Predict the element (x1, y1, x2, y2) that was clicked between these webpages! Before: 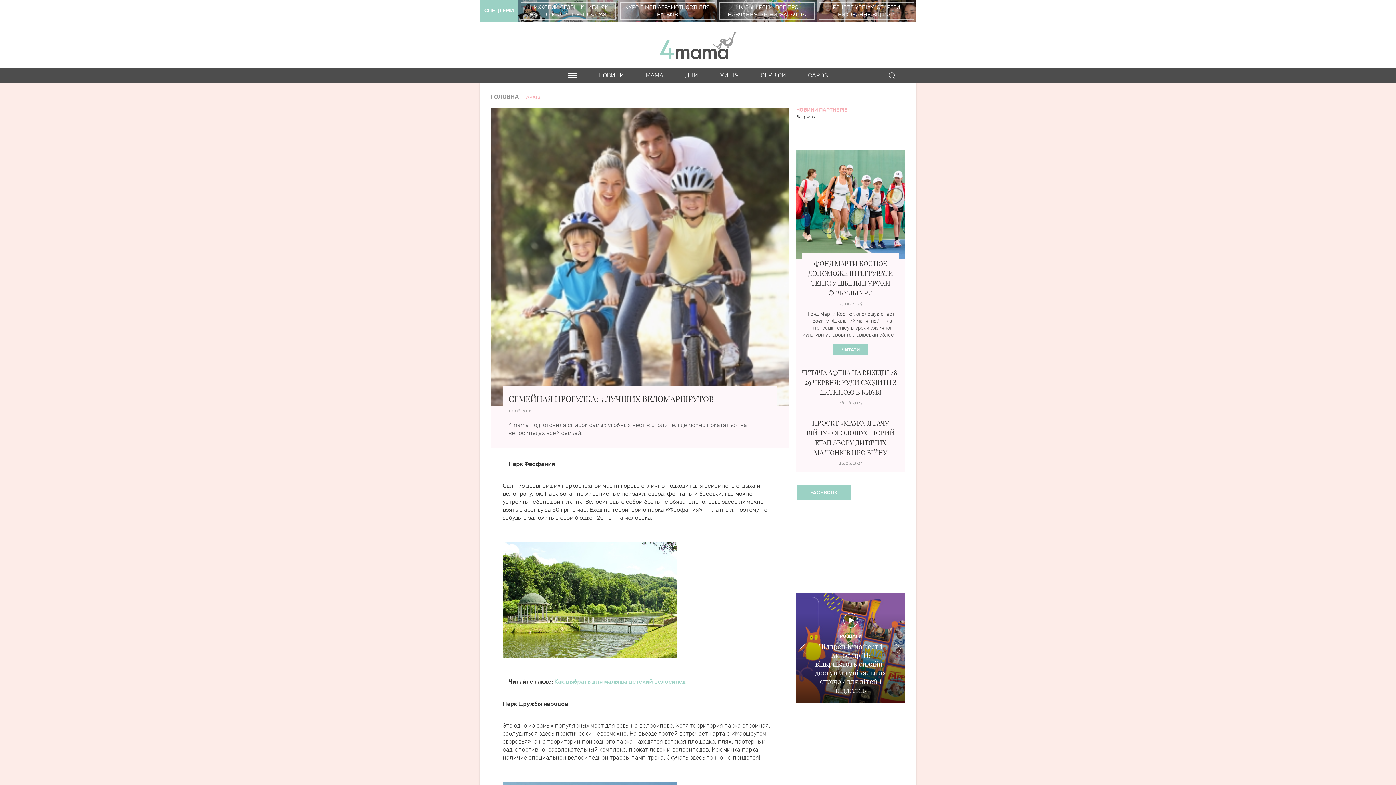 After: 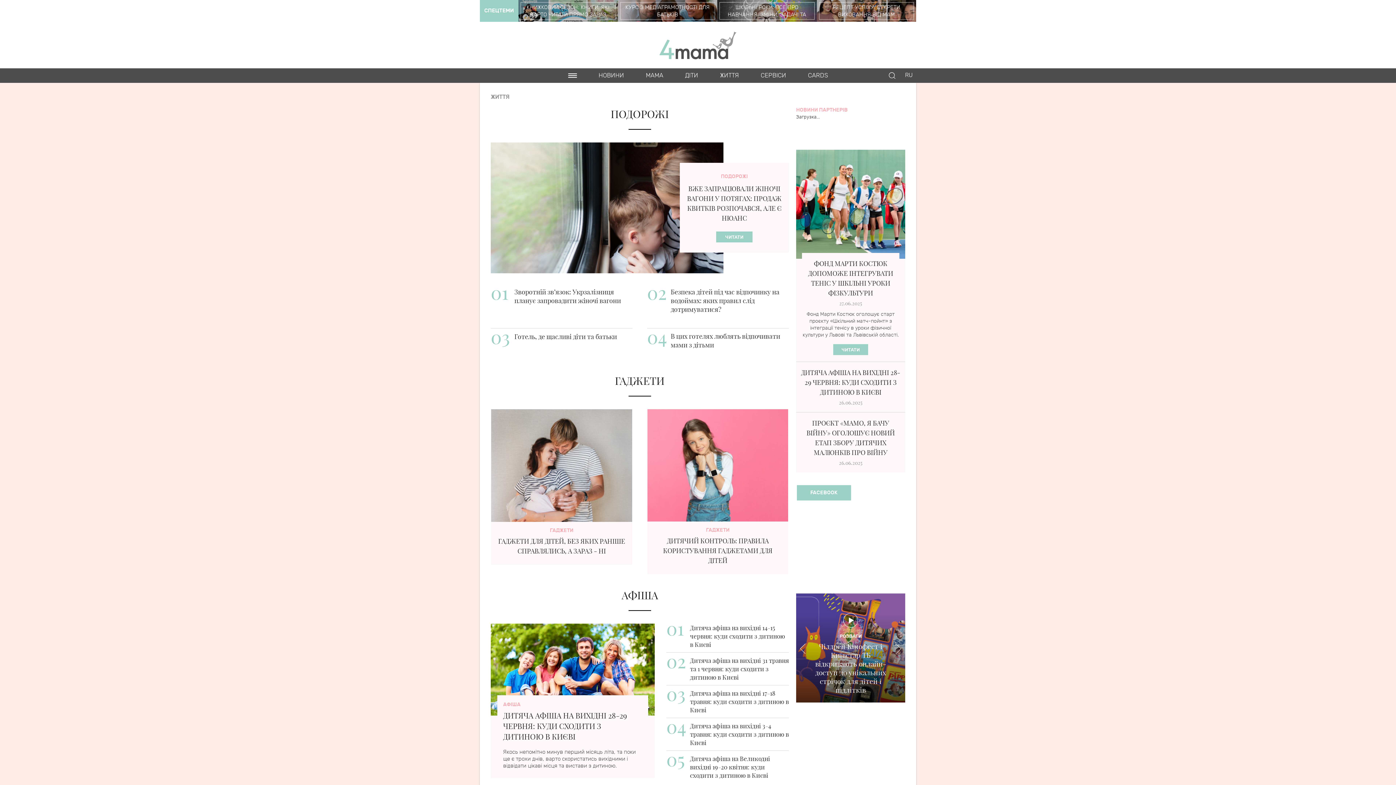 Action: label: ЖИТТЯ bbox: (720, 72, 739, 79)